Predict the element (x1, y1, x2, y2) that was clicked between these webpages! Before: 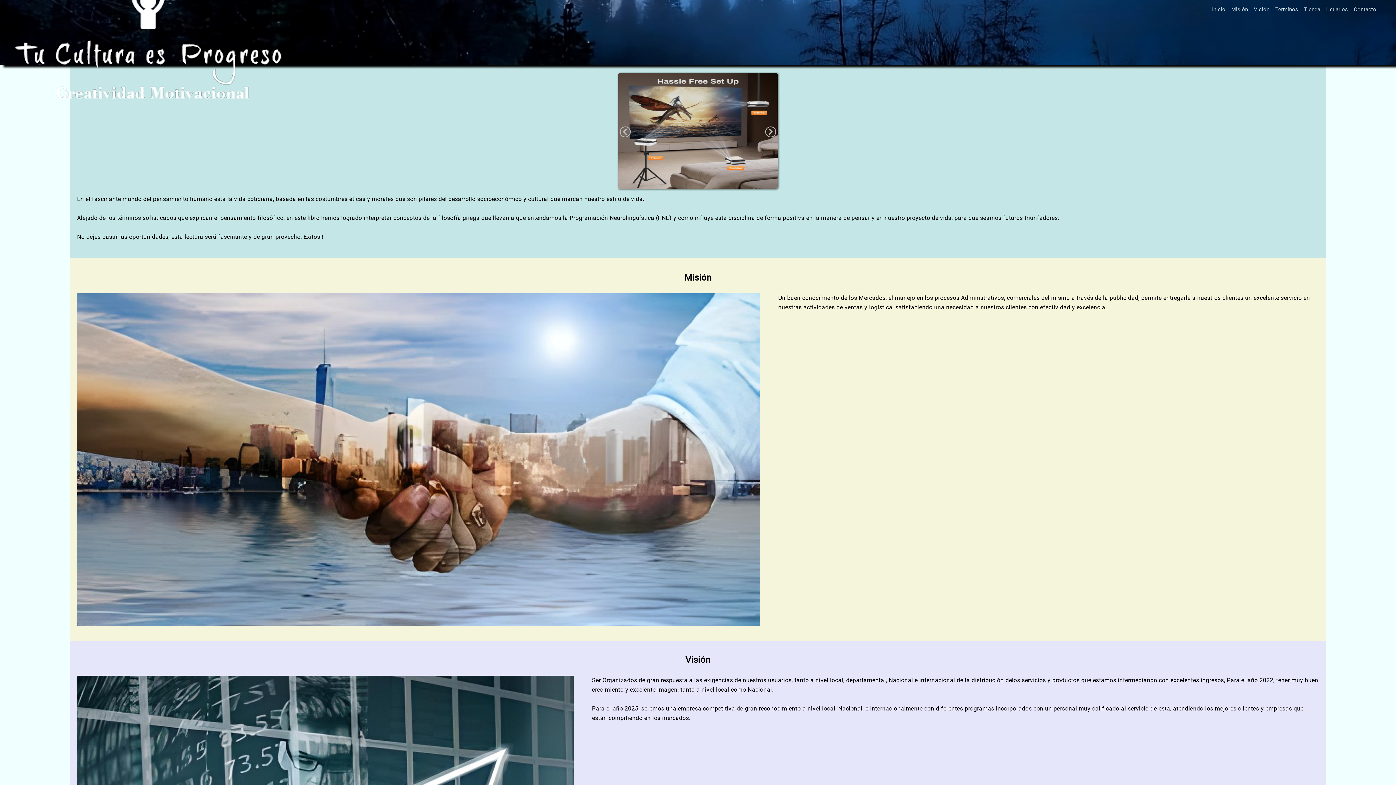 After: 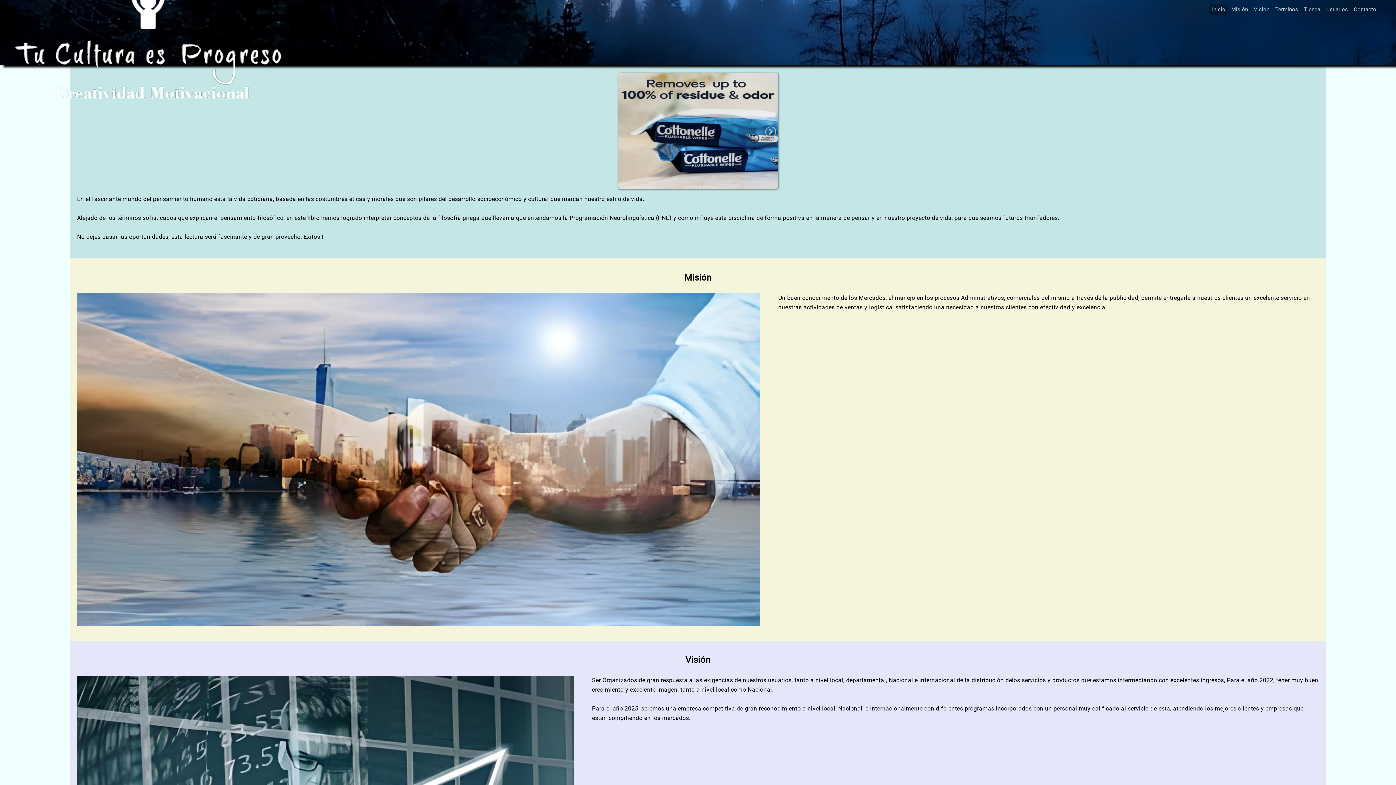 Action: bbox: (1211, 6, 1226, 13) label: Inicio